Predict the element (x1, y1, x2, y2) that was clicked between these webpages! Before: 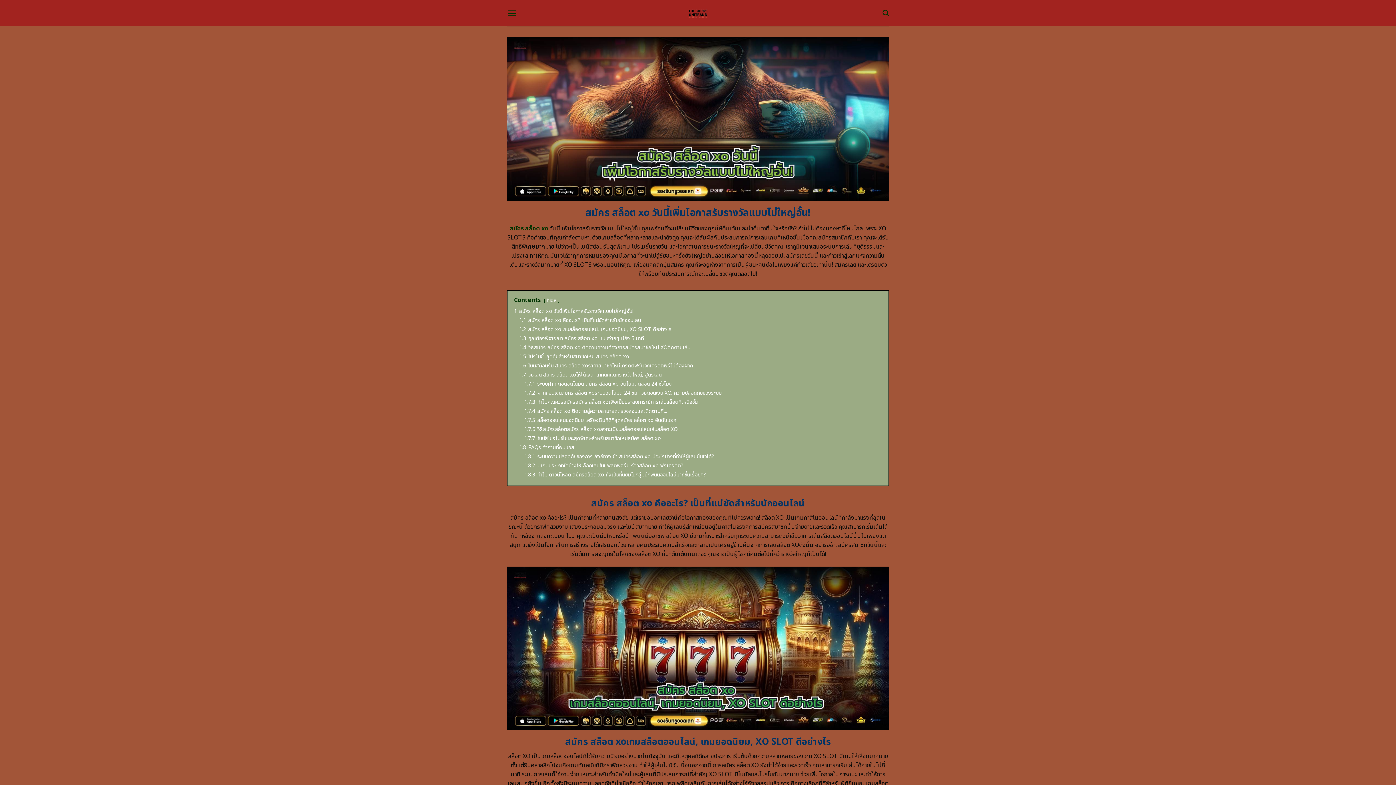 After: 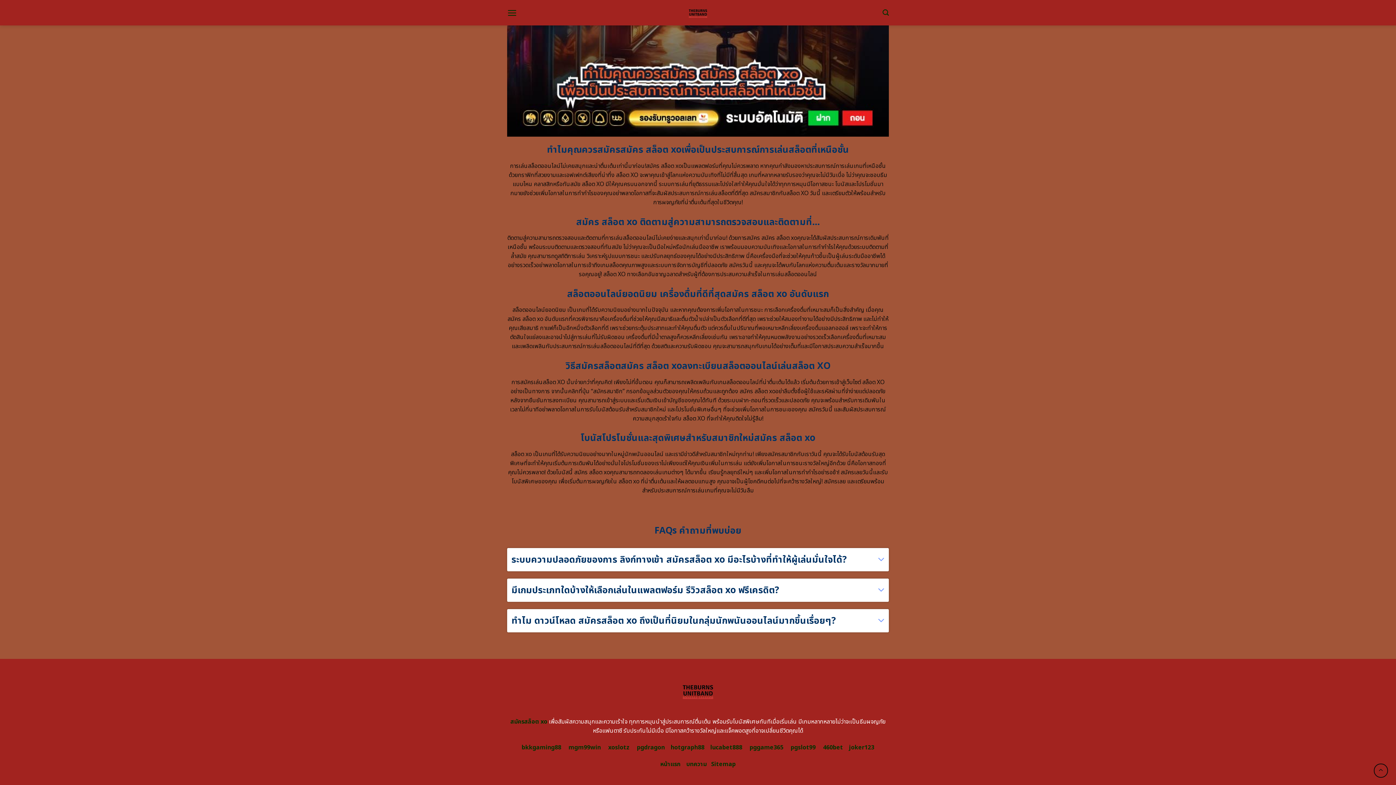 Action: label: 1.7.3 ทำไมคุณควรสมัครสมัคร สล็อต xoเพื่อเป็นประสบการณ์การเล่นสล็อตที่เหนือชั้น bbox: (524, 398, 697, 406)